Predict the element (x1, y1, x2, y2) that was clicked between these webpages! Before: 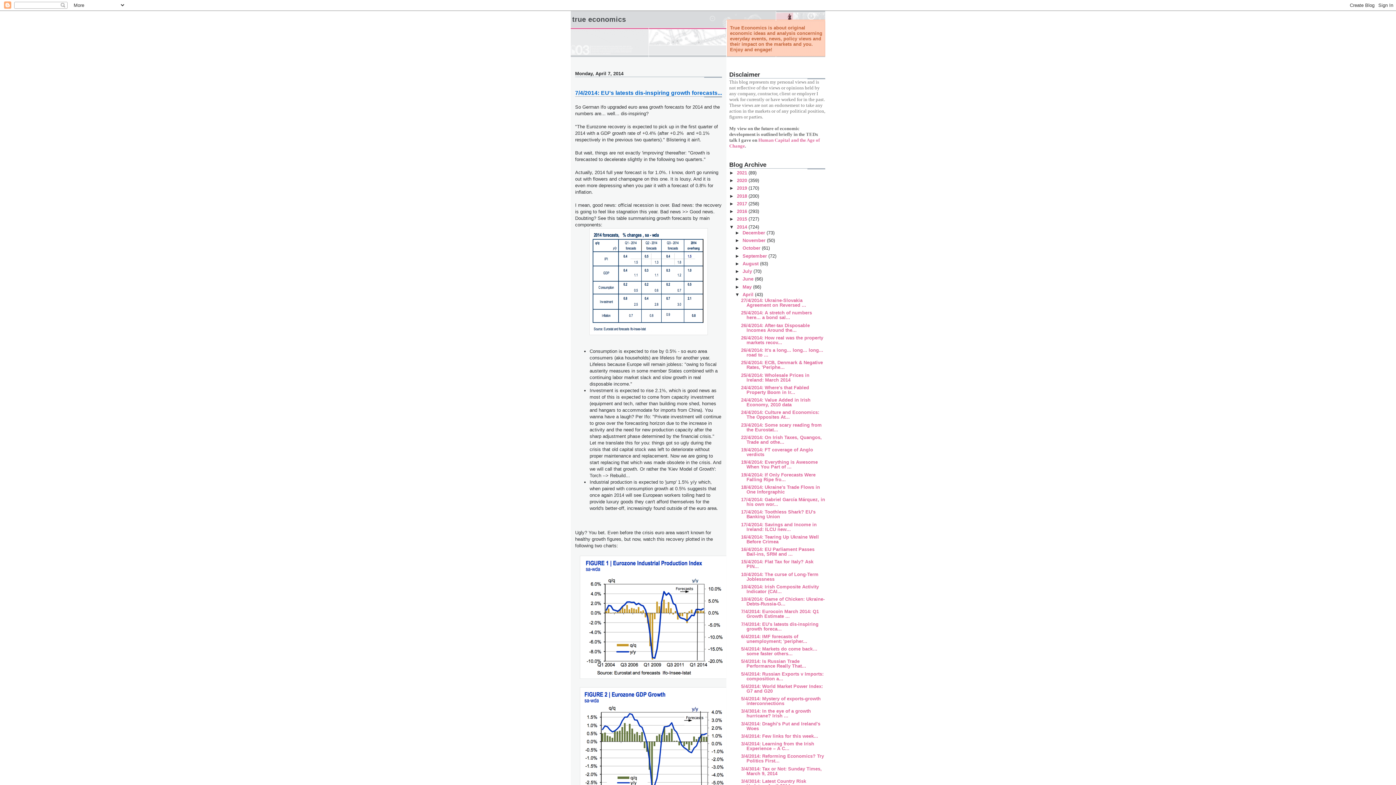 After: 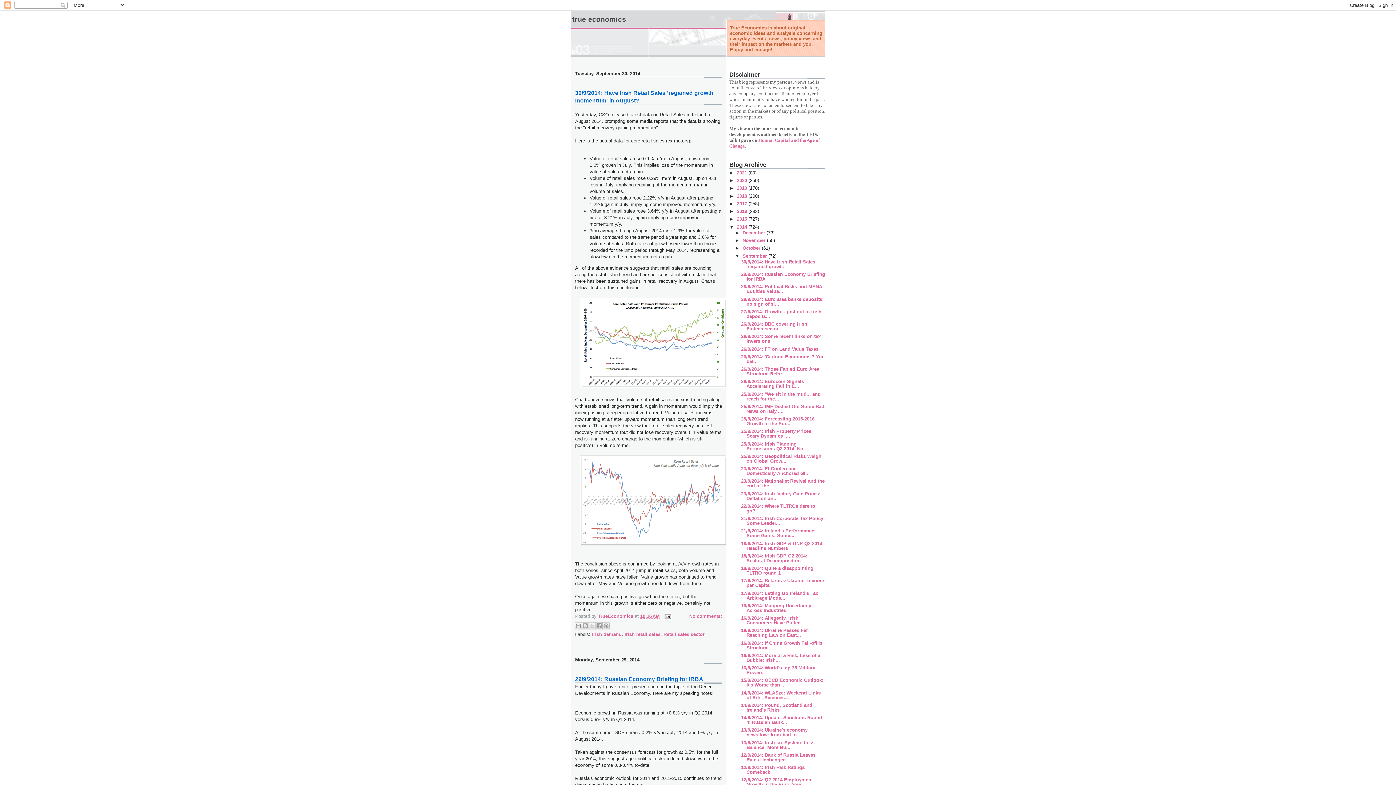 Action: label: September  bbox: (742, 253, 768, 258)